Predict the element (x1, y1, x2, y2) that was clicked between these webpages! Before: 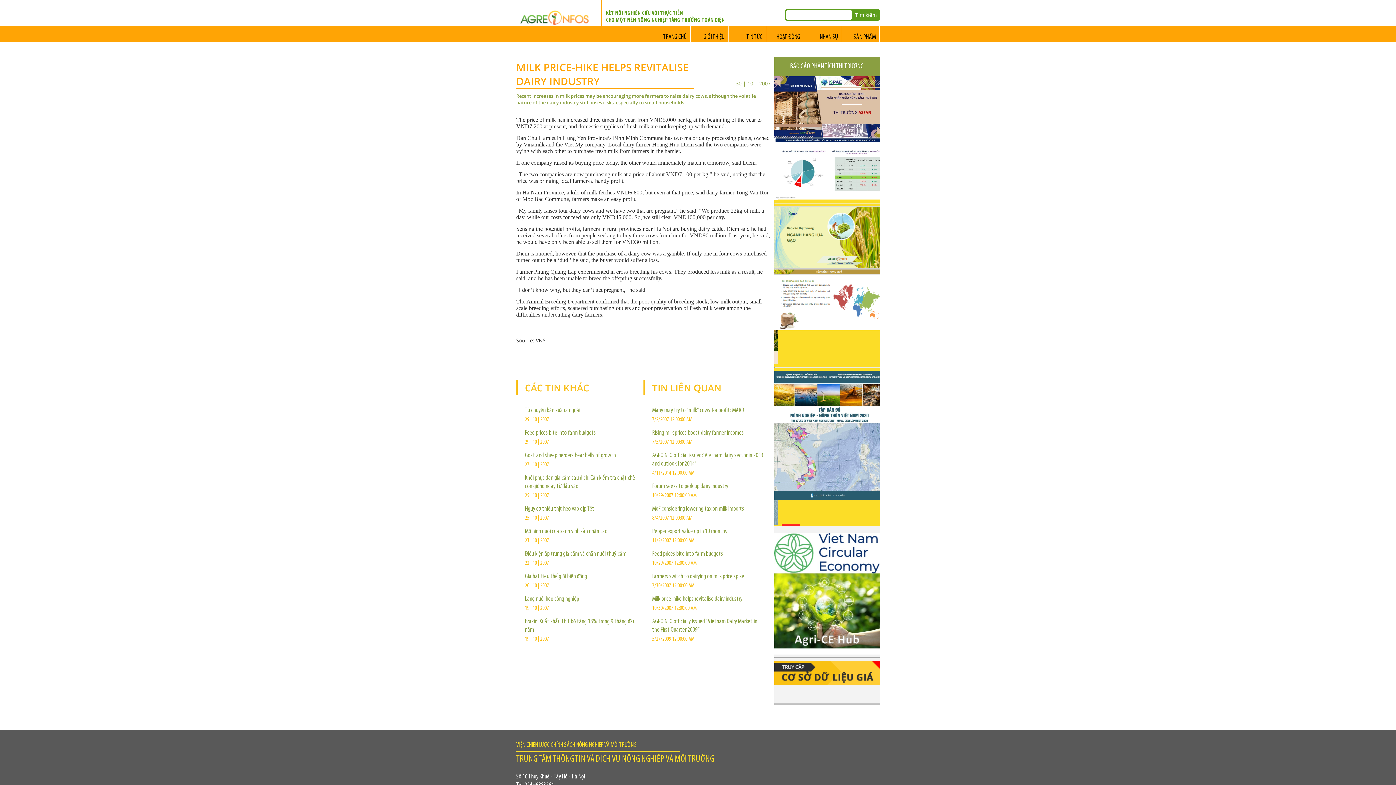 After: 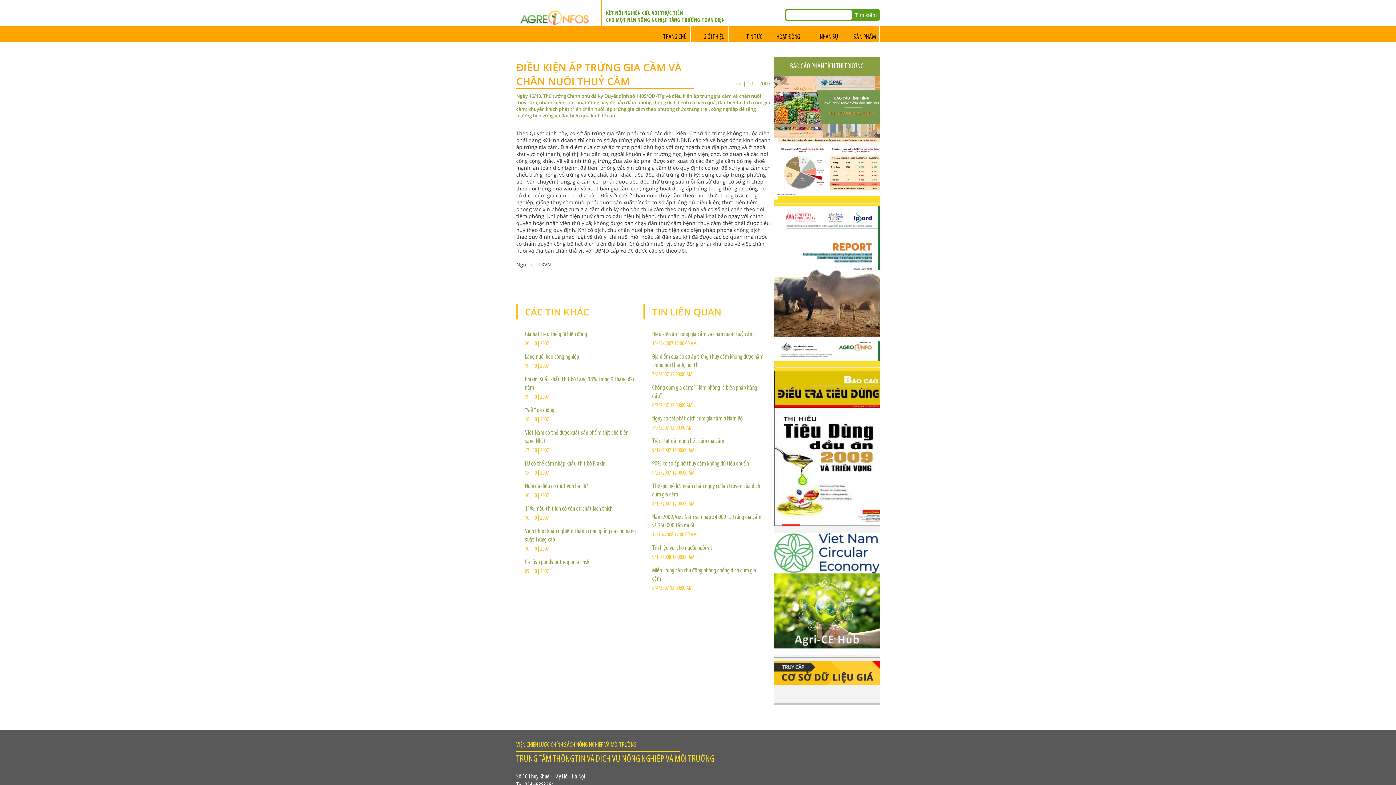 Action: label: Điều kiện ấp trứng gia cầm và chăn nuôi thuỷ cầm bbox: (525, 550, 626, 557)